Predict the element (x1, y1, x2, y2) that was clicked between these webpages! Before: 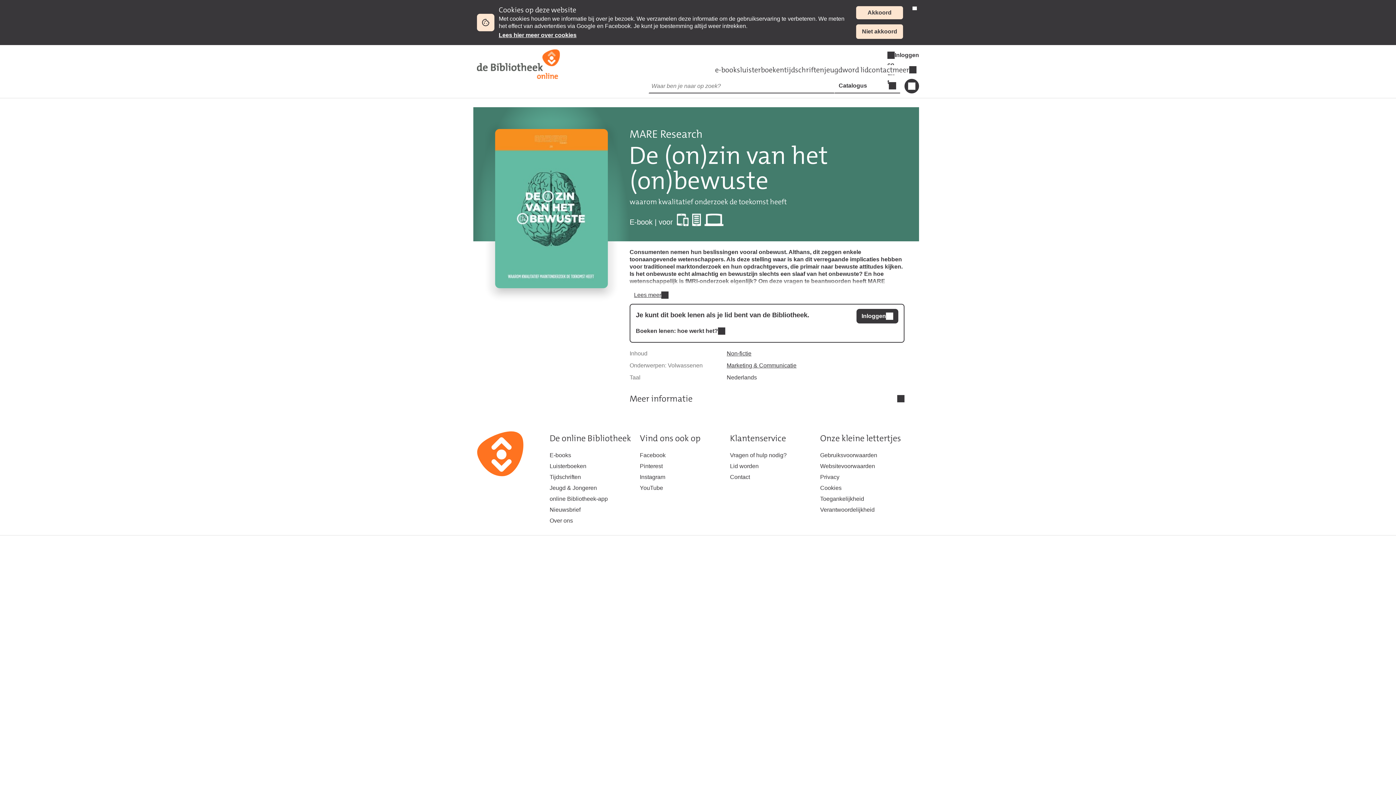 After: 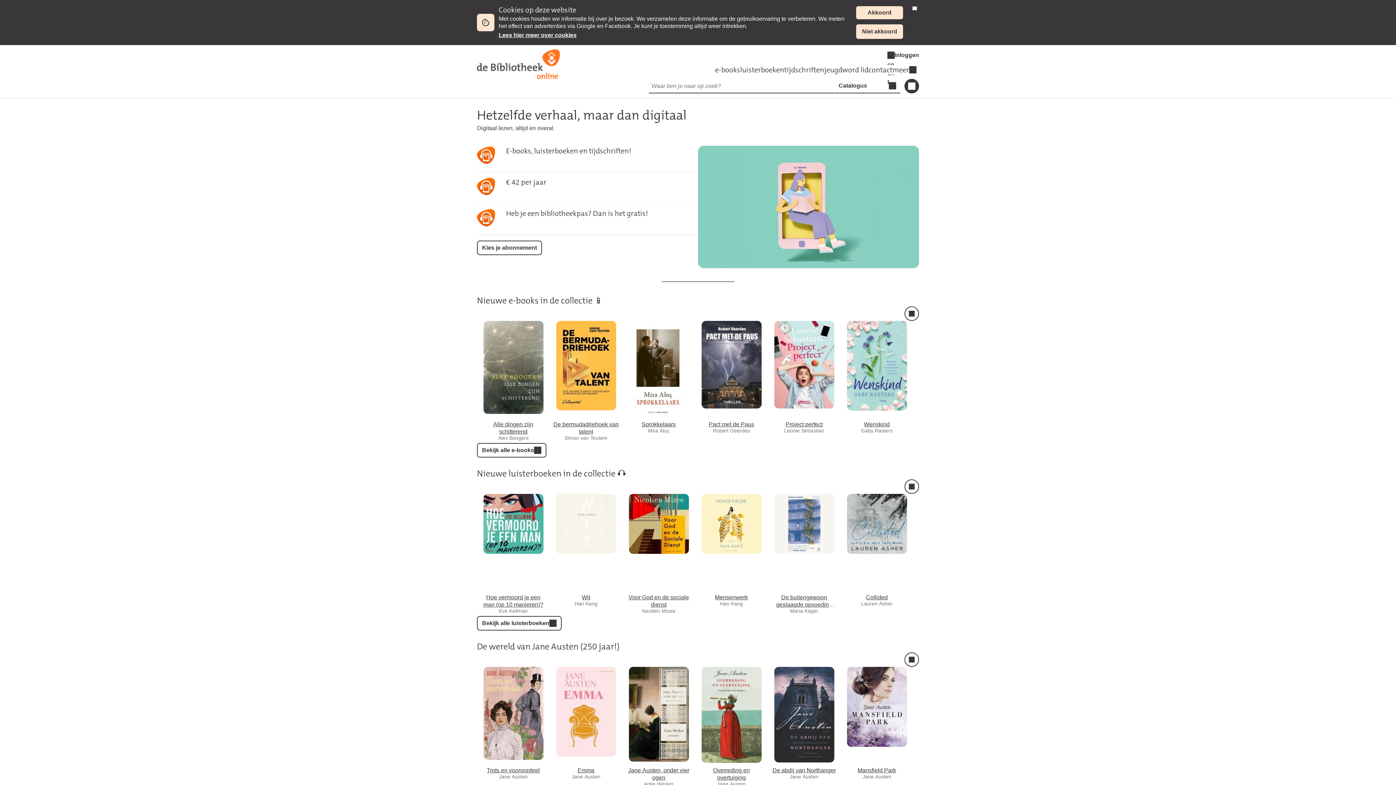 Action: bbox: (477, 49, 560, 78)